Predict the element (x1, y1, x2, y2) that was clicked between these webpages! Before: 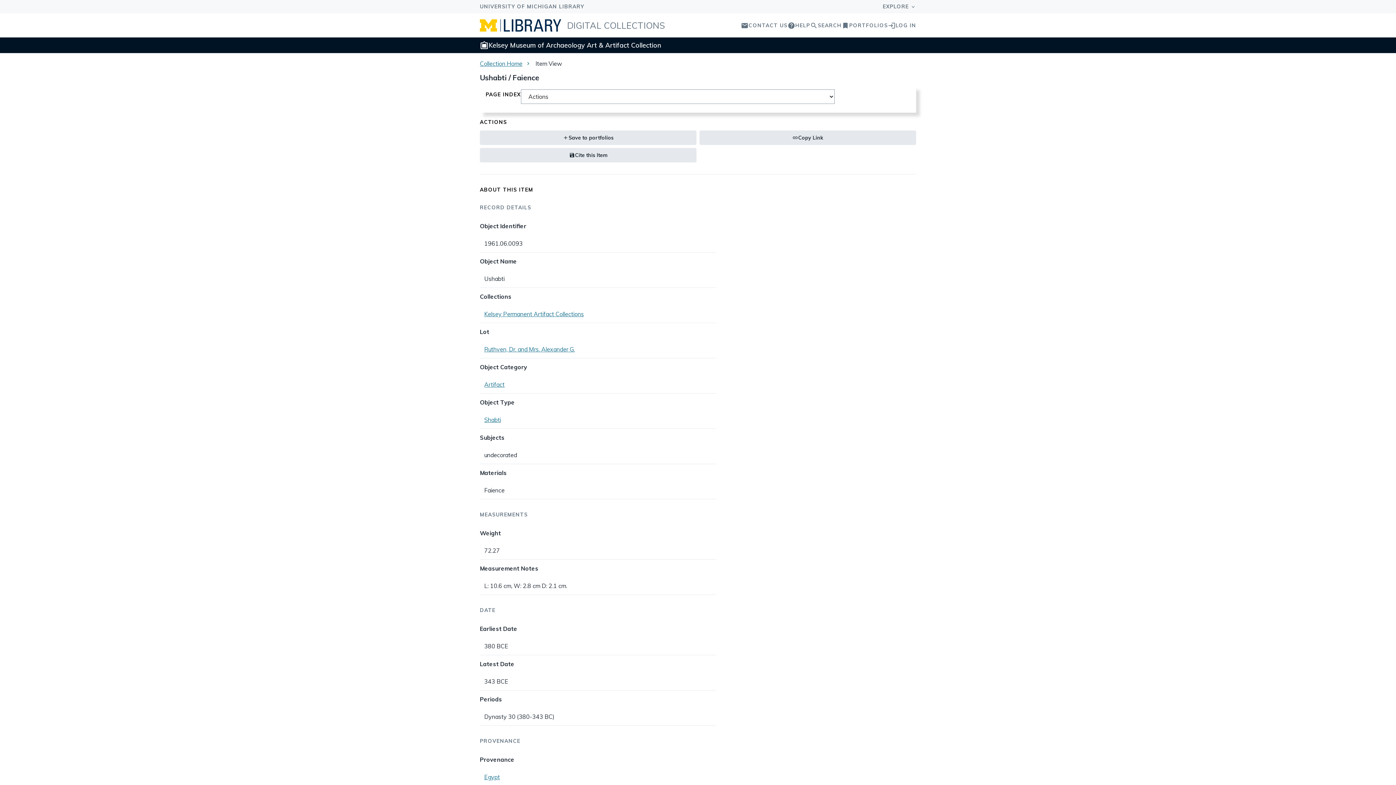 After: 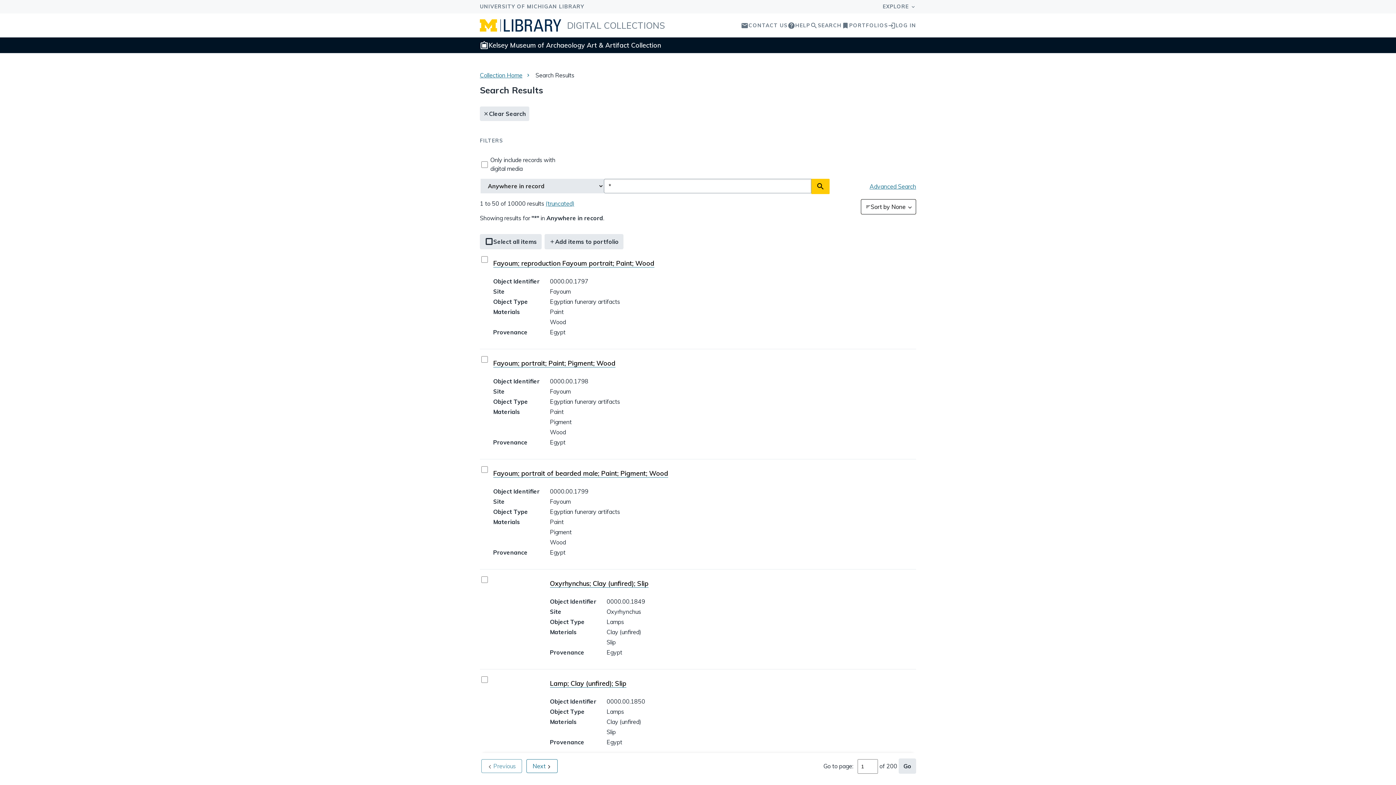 Action: bbox: (484, 773, 500, 780) label: Egypt